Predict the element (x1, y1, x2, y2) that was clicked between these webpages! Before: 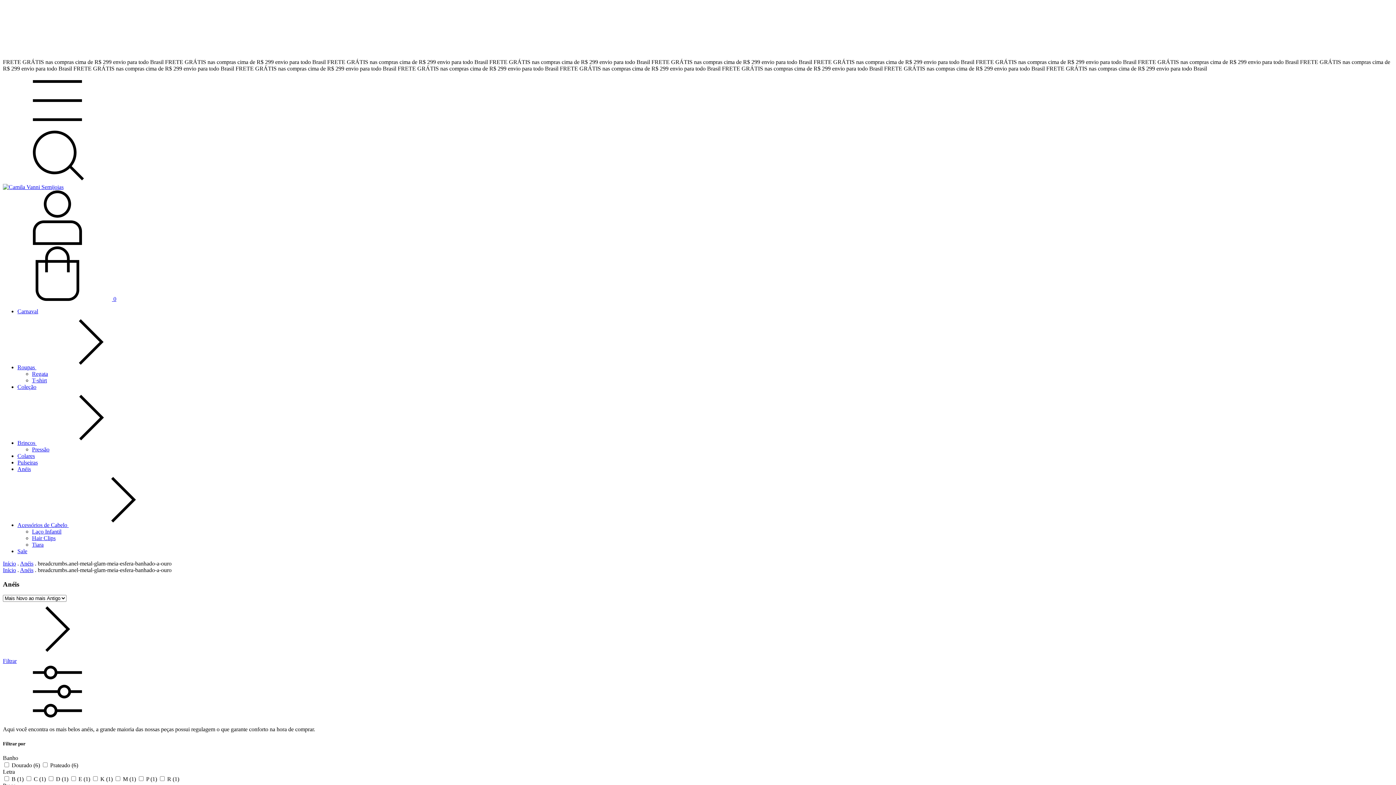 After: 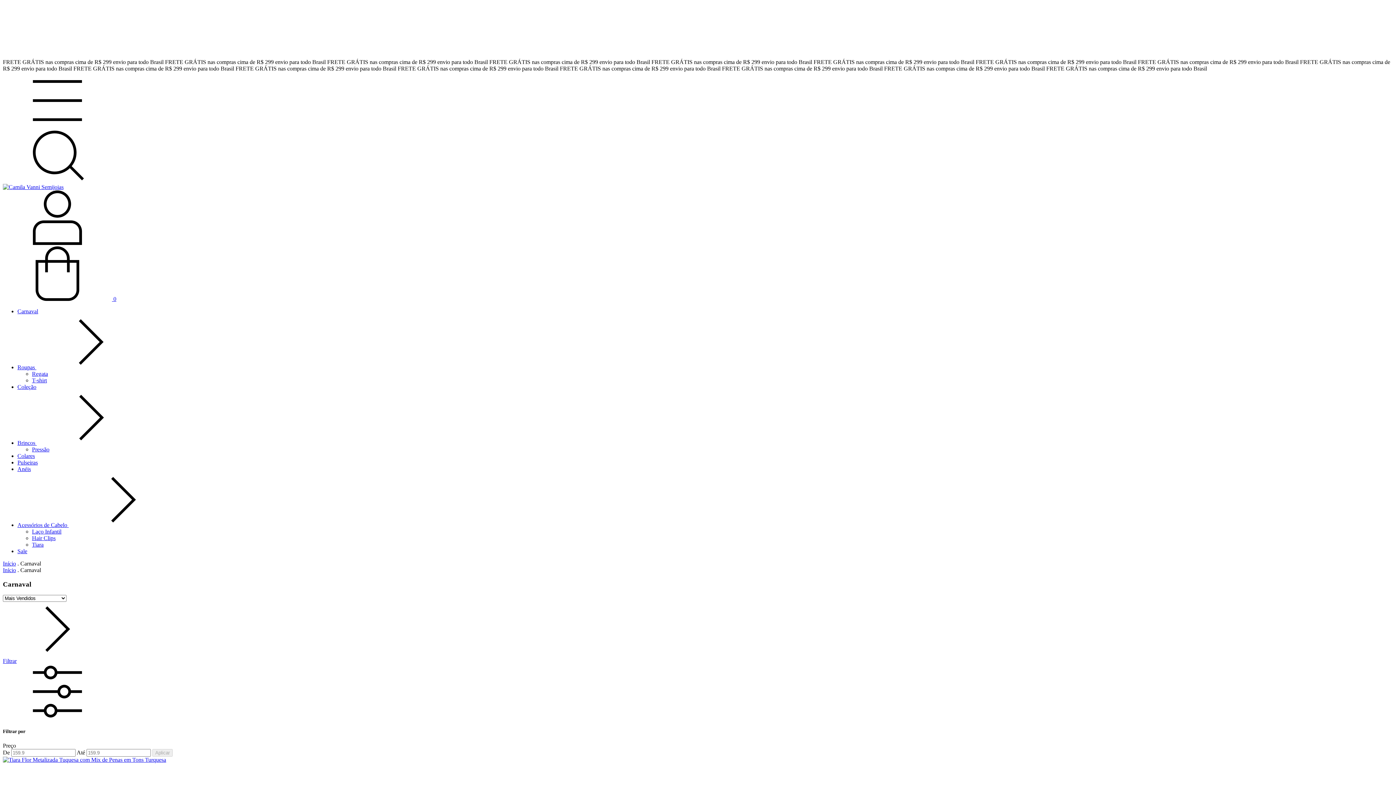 Action: bbox: (17, 308, 38, 314) label: Carnaval